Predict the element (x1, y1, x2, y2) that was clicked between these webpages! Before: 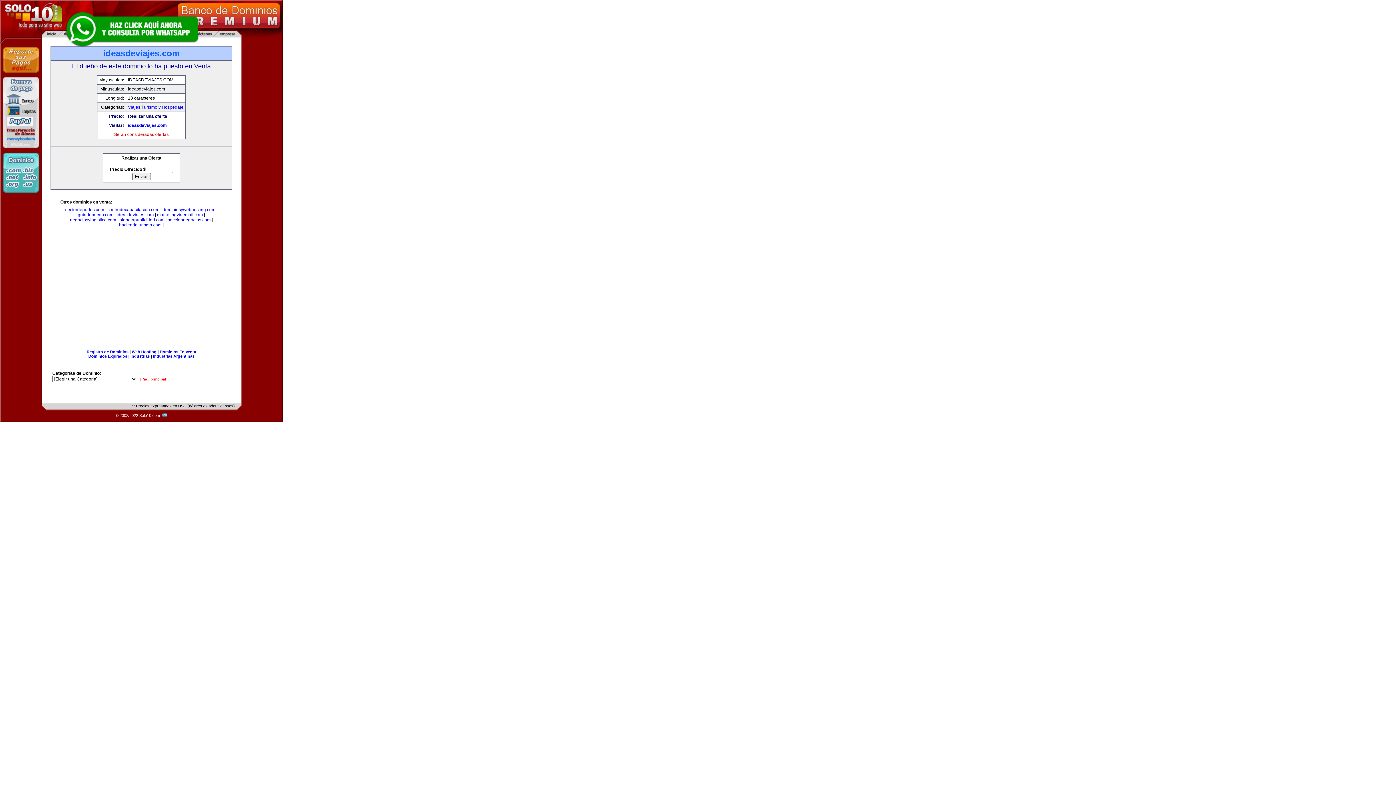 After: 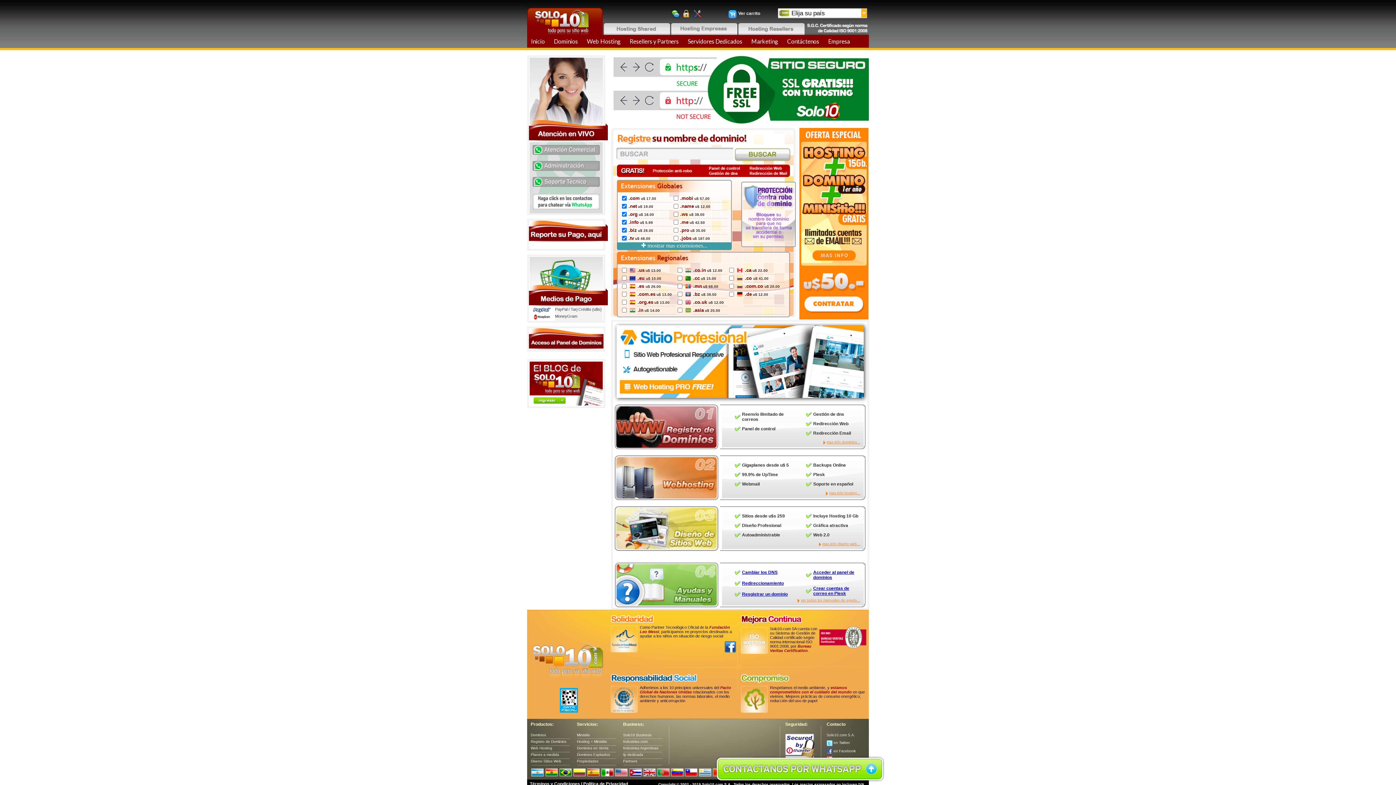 Action: bbox: (2, 188, 39, 193)